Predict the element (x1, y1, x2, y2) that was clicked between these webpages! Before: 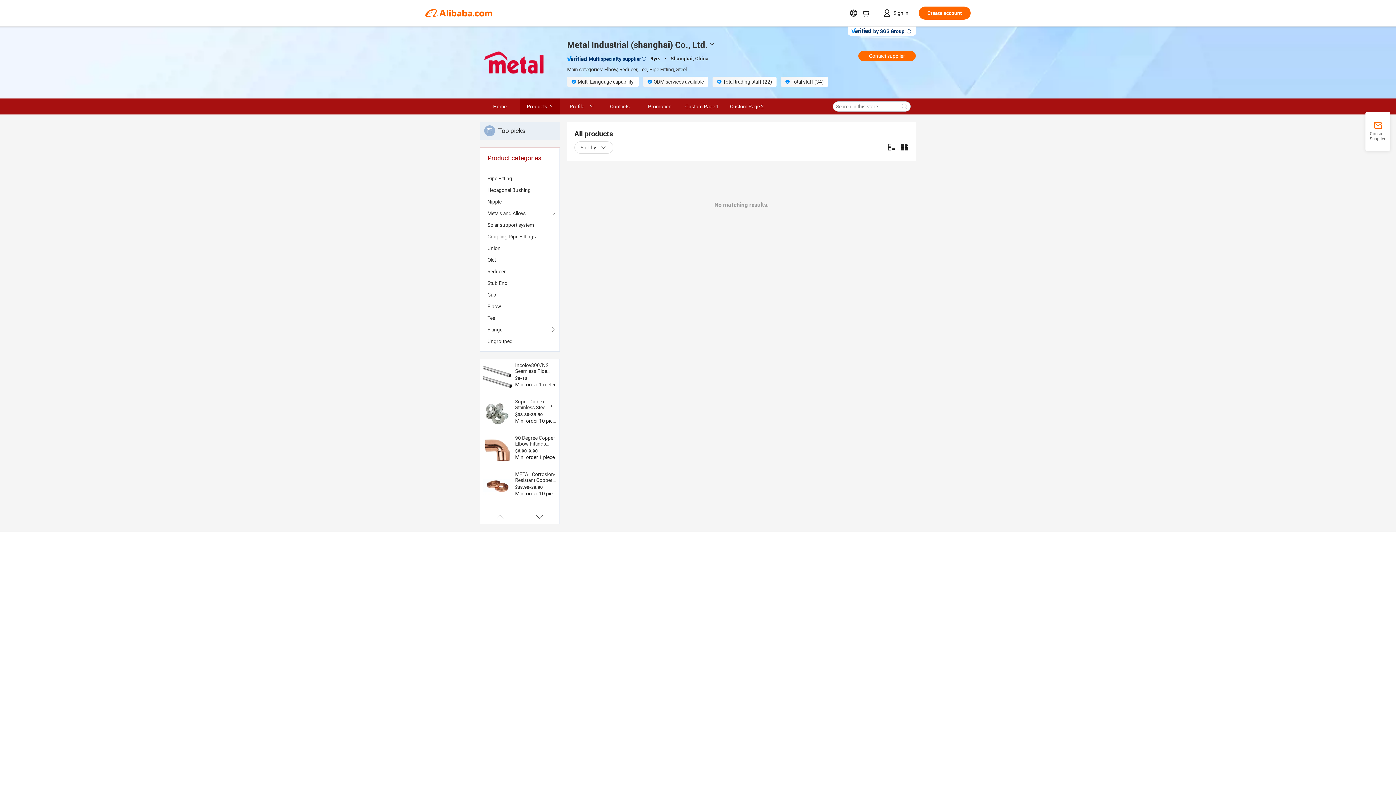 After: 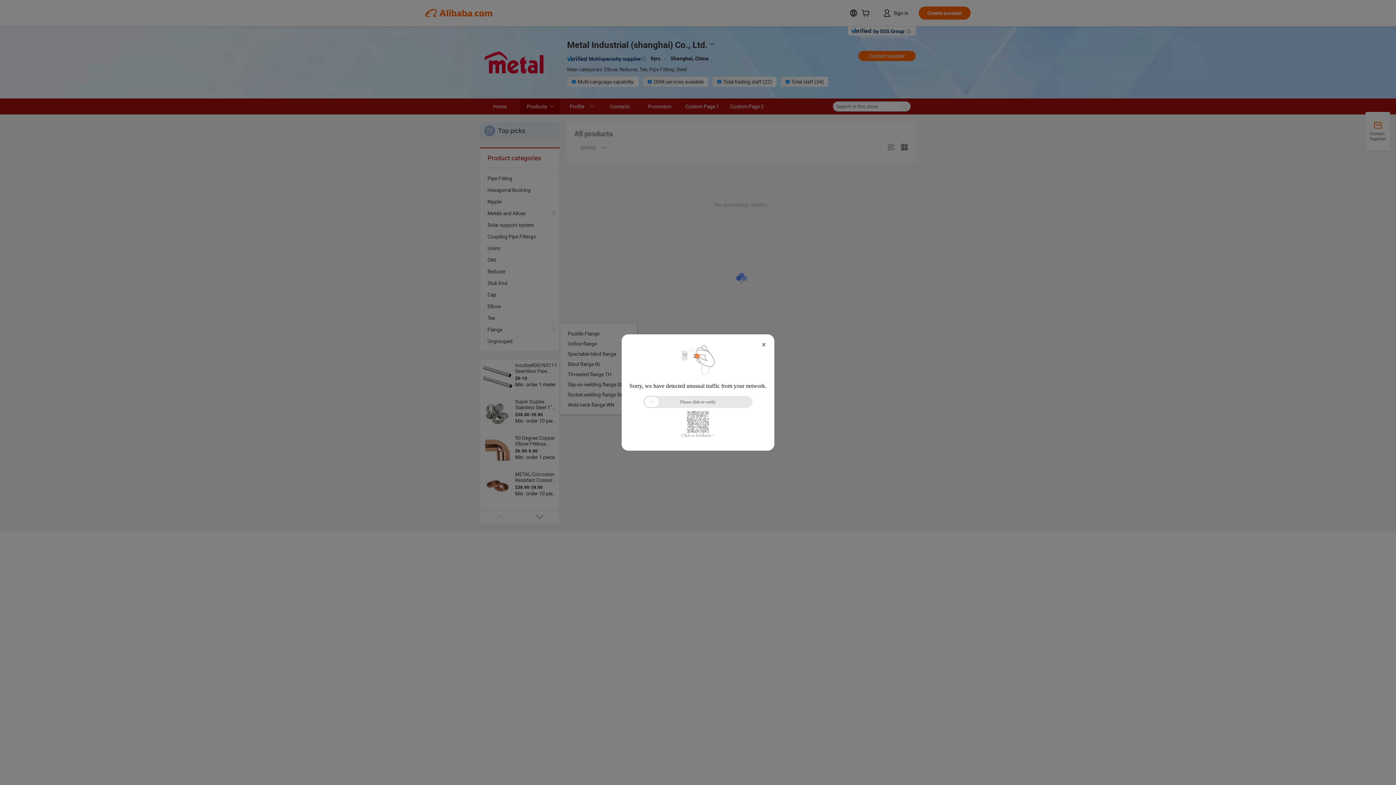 Action: label: Flange bbox: (487, 324, 552, 335)